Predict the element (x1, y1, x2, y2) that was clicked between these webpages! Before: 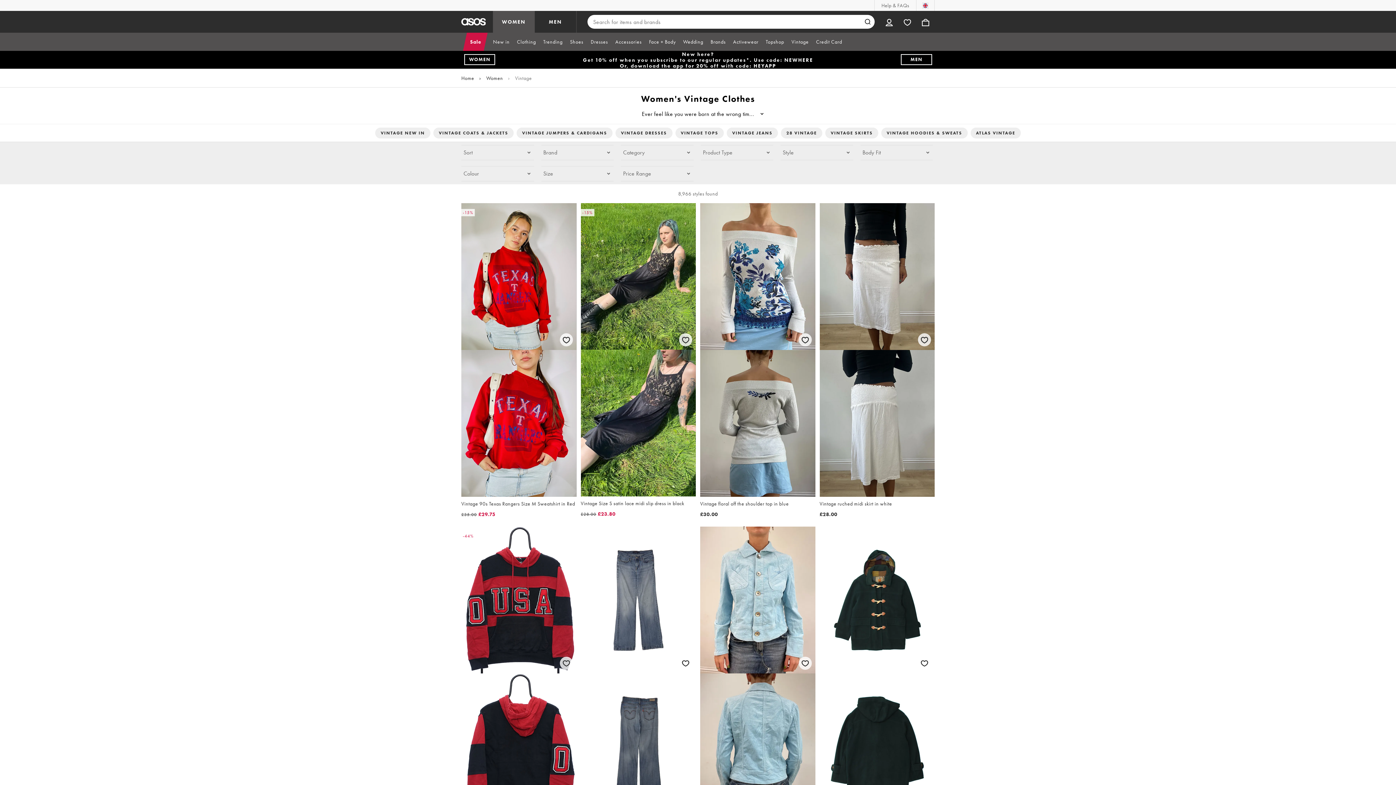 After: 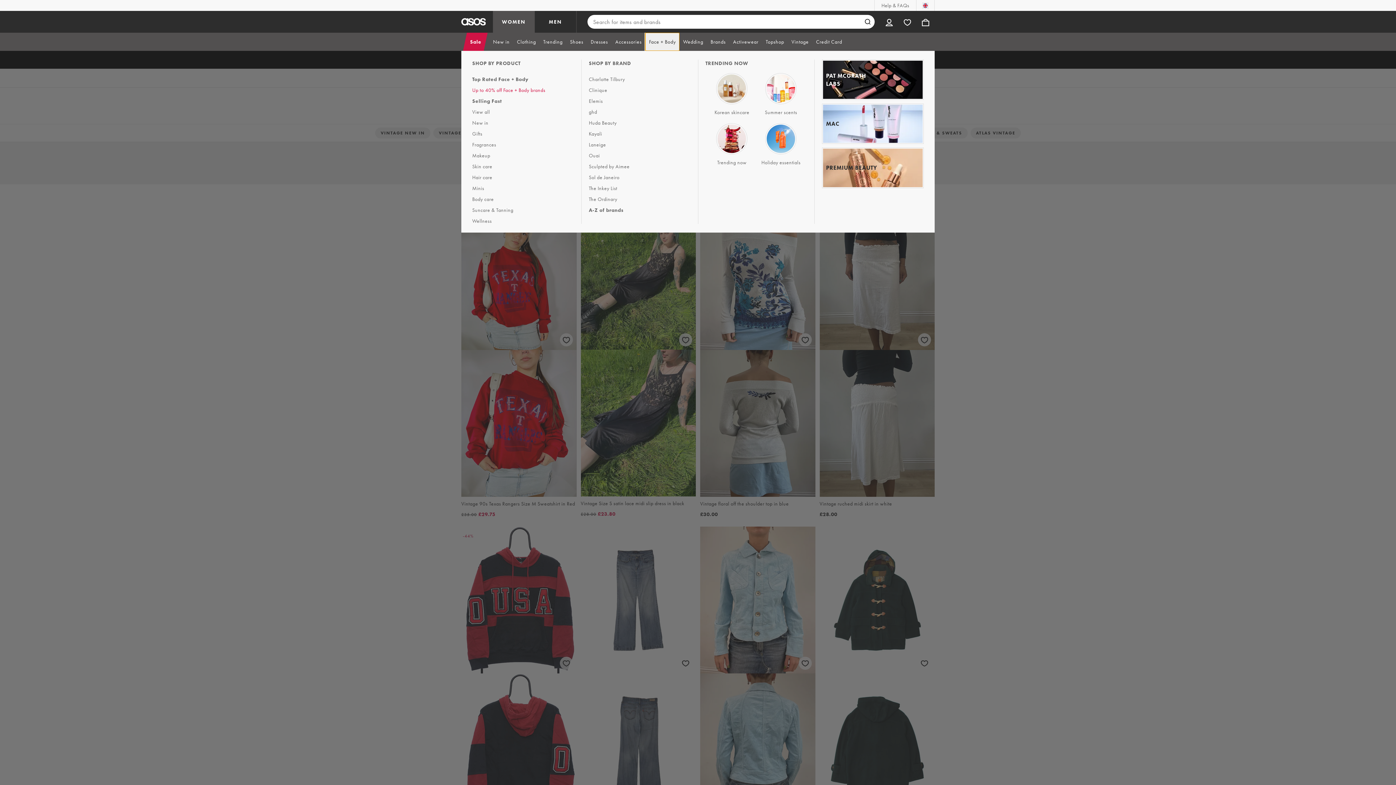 Action: bbox: (645, 32, 679, 50) label: Face + Body